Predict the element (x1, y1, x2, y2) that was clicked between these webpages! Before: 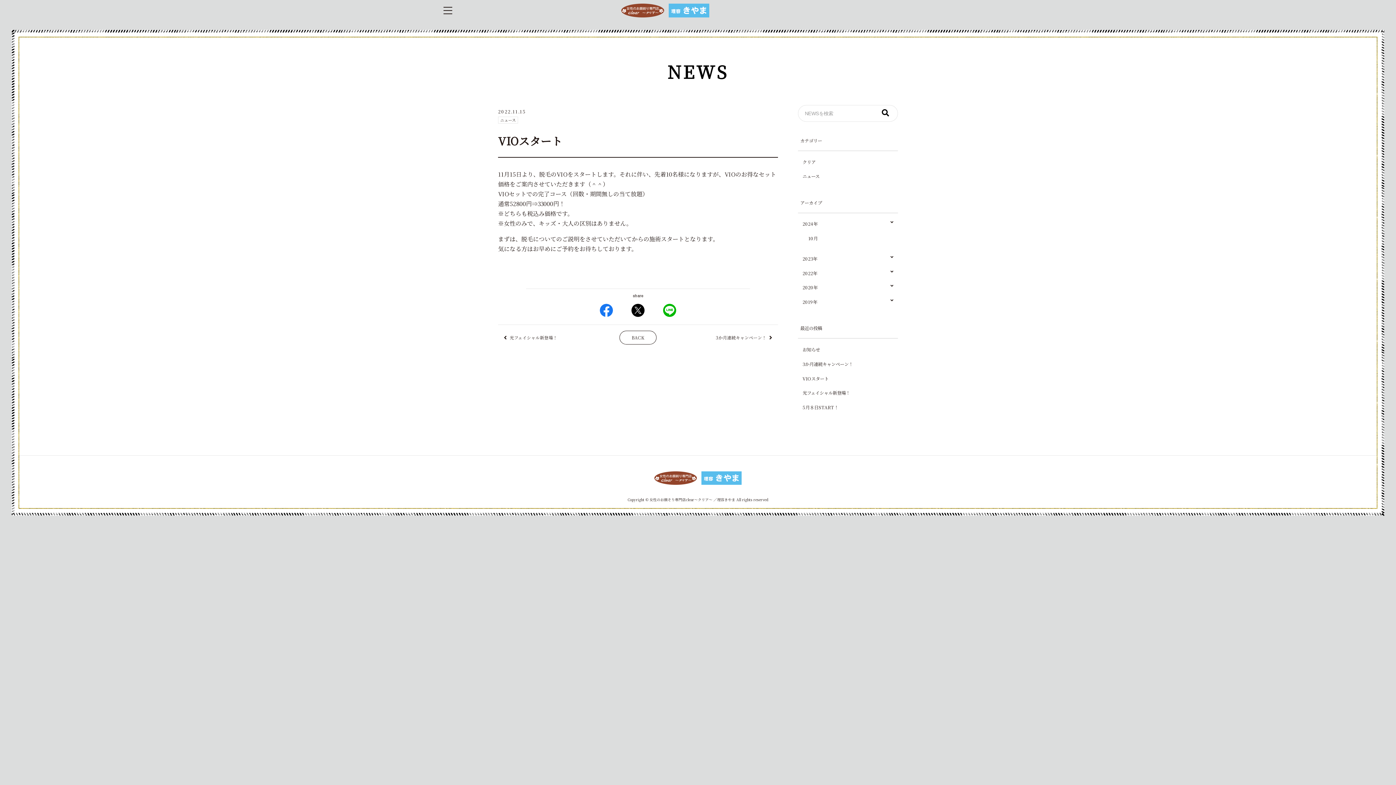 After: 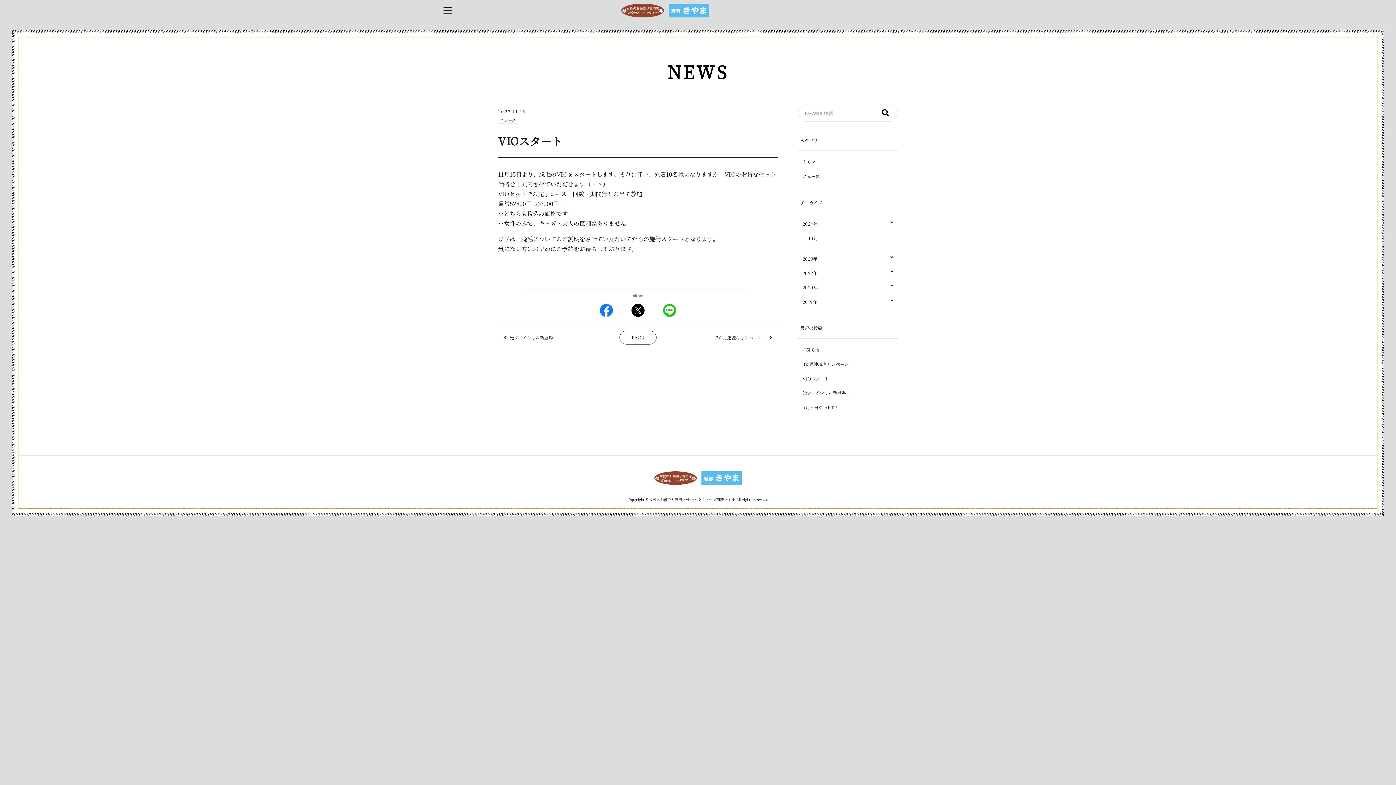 Action: bbox: (654, 302, 685, 318)